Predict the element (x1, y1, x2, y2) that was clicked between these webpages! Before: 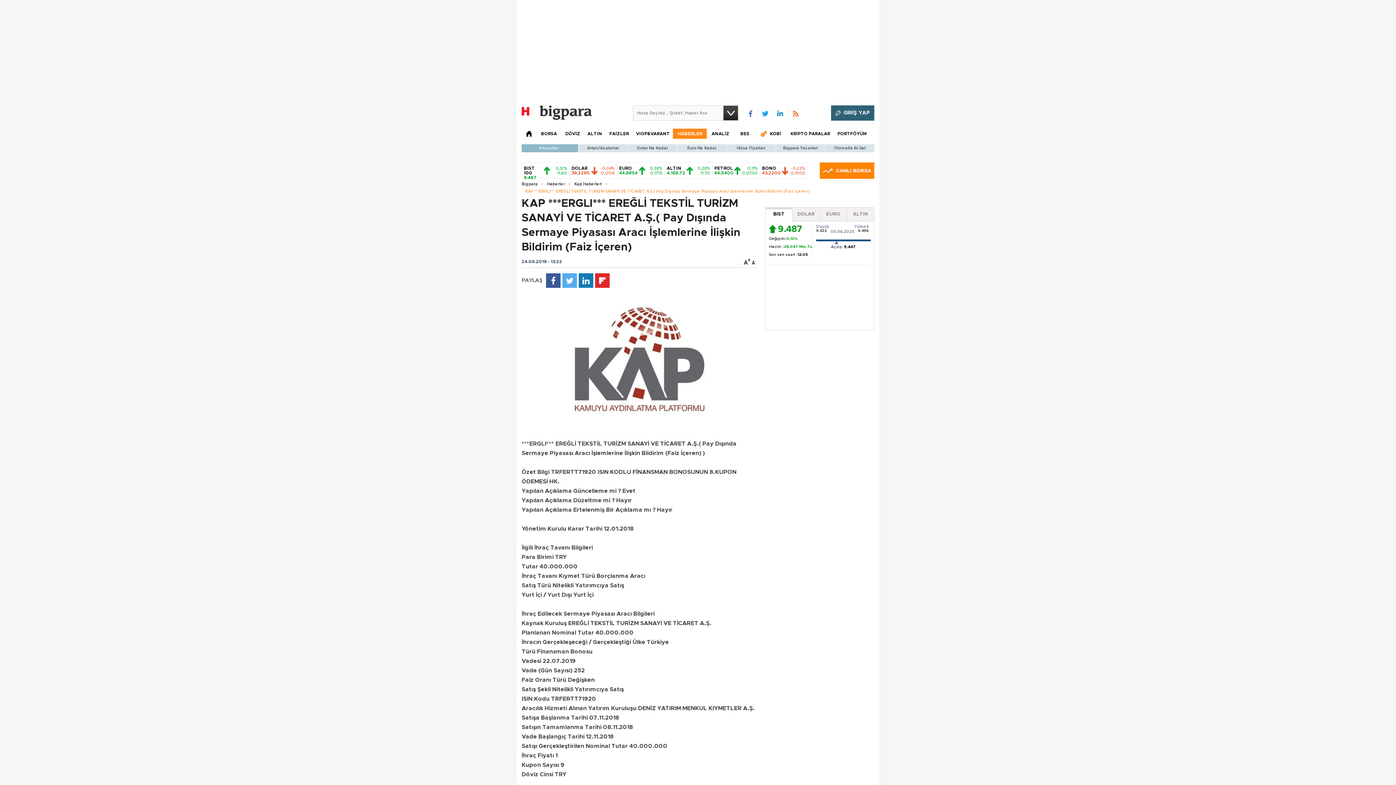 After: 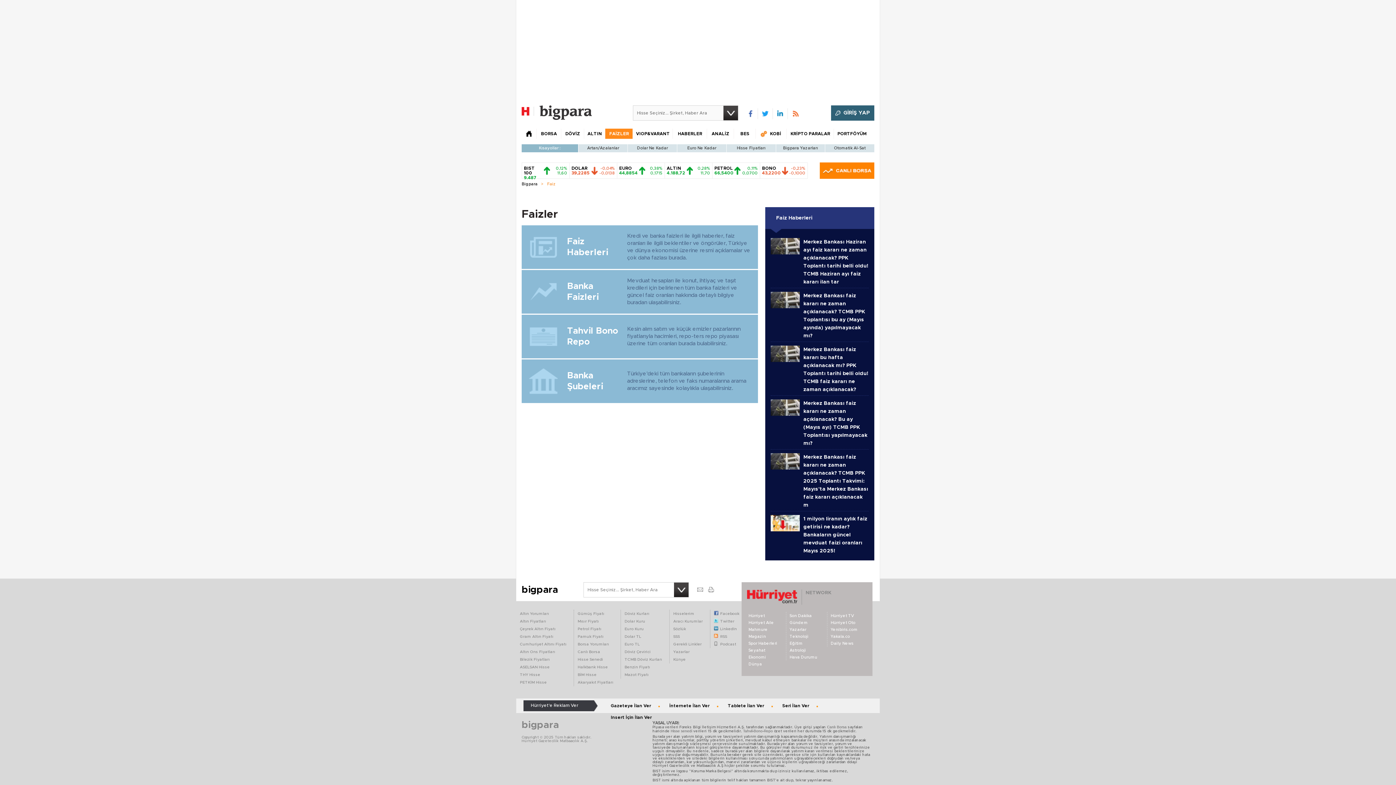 Action: label: FAİZLER bbox: (605, 128, 633, 138)